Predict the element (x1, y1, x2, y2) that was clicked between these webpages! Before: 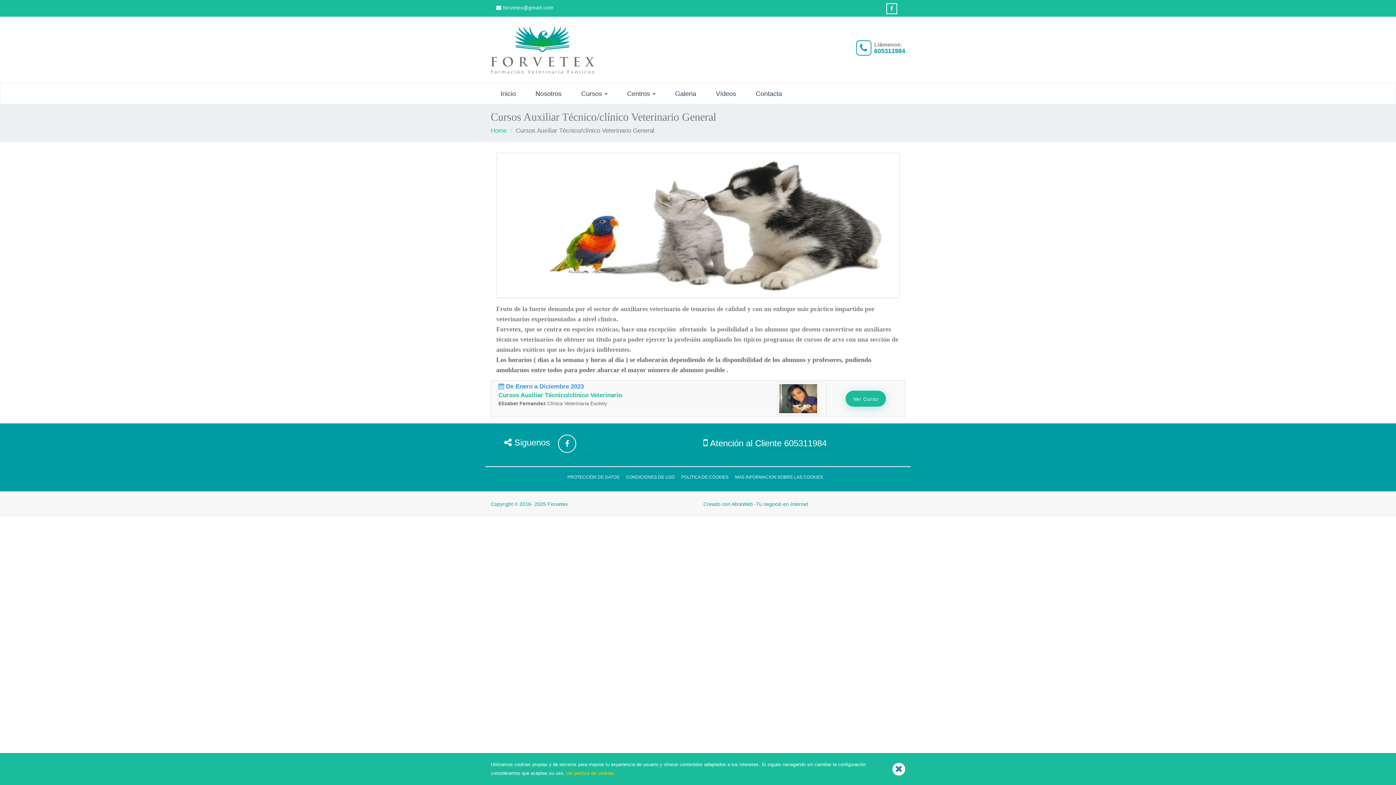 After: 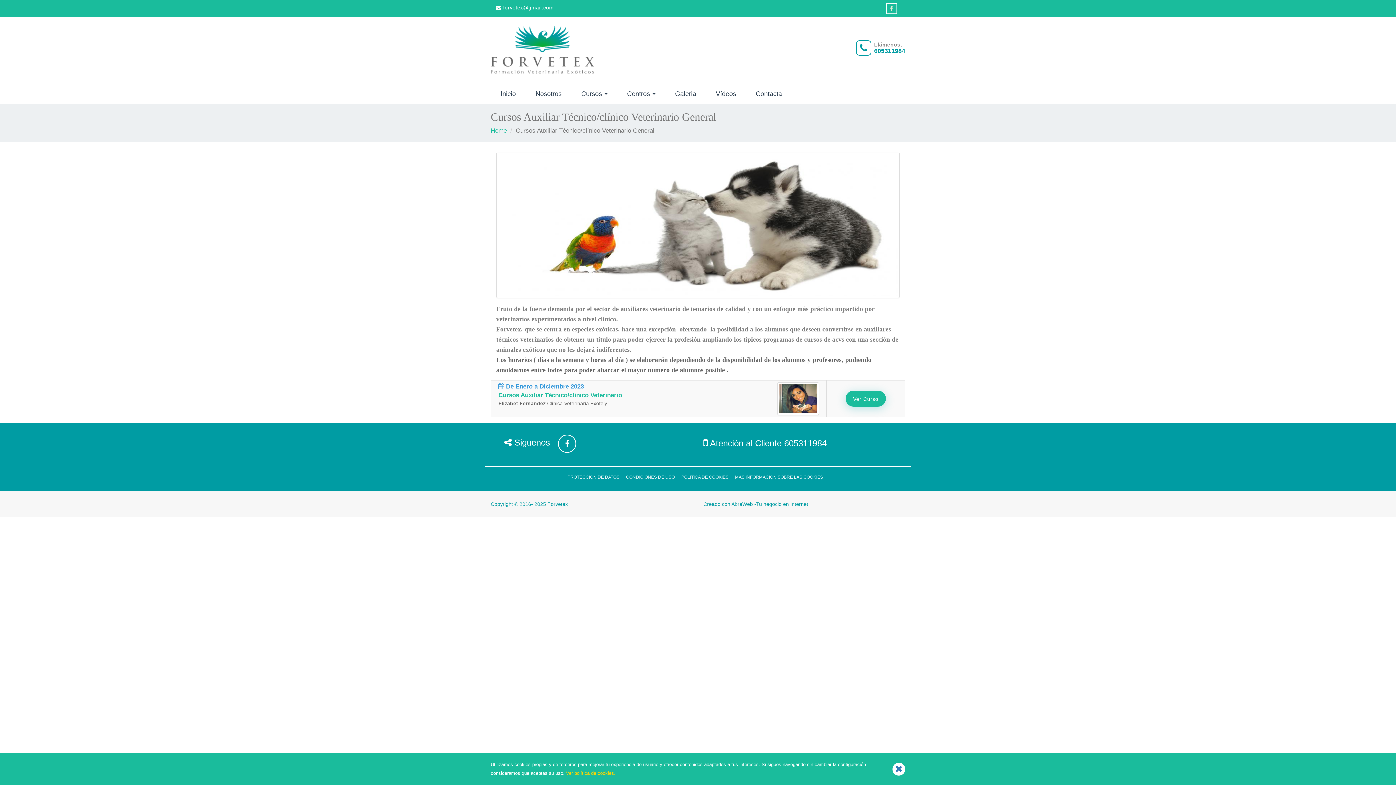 Action: bbox: (566, 770, 615, 776) label: Ver política de cookies.